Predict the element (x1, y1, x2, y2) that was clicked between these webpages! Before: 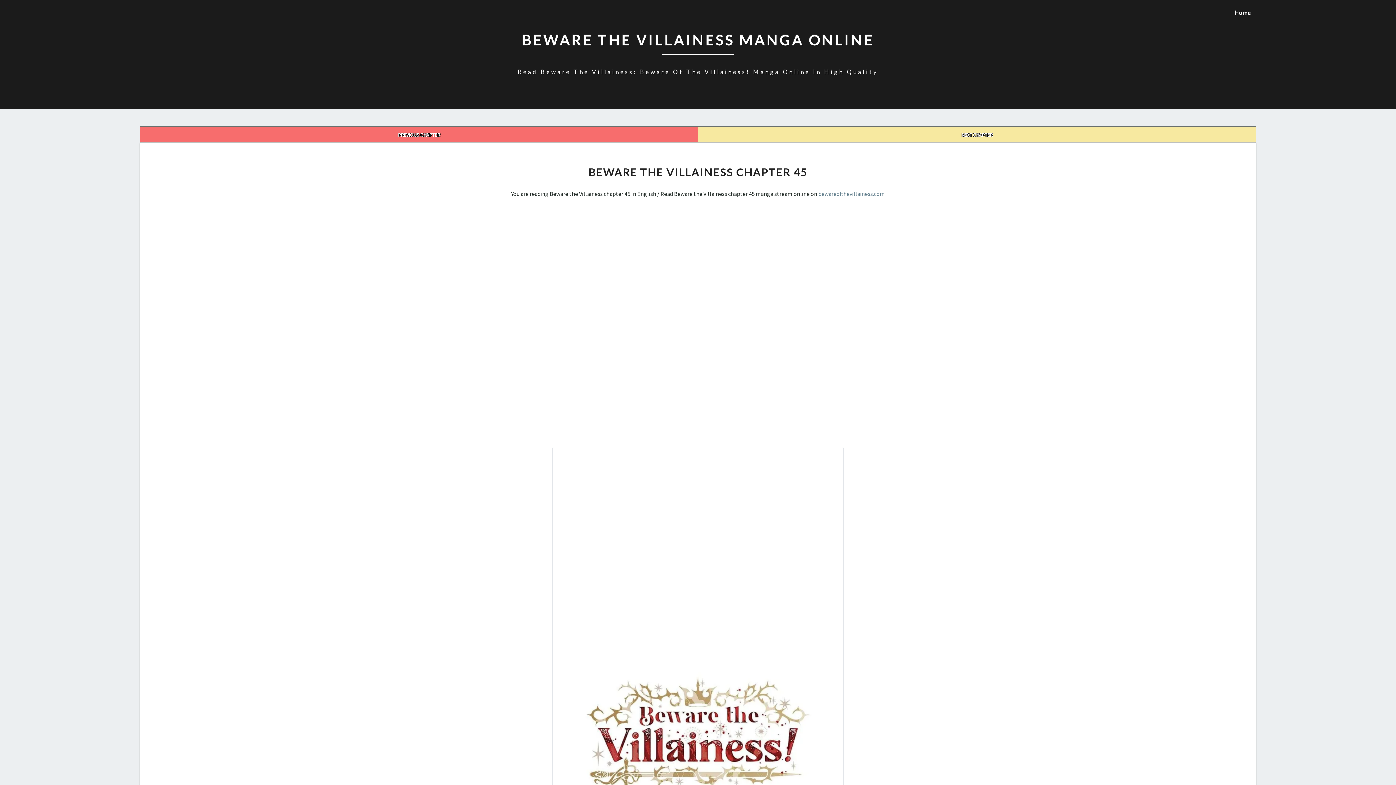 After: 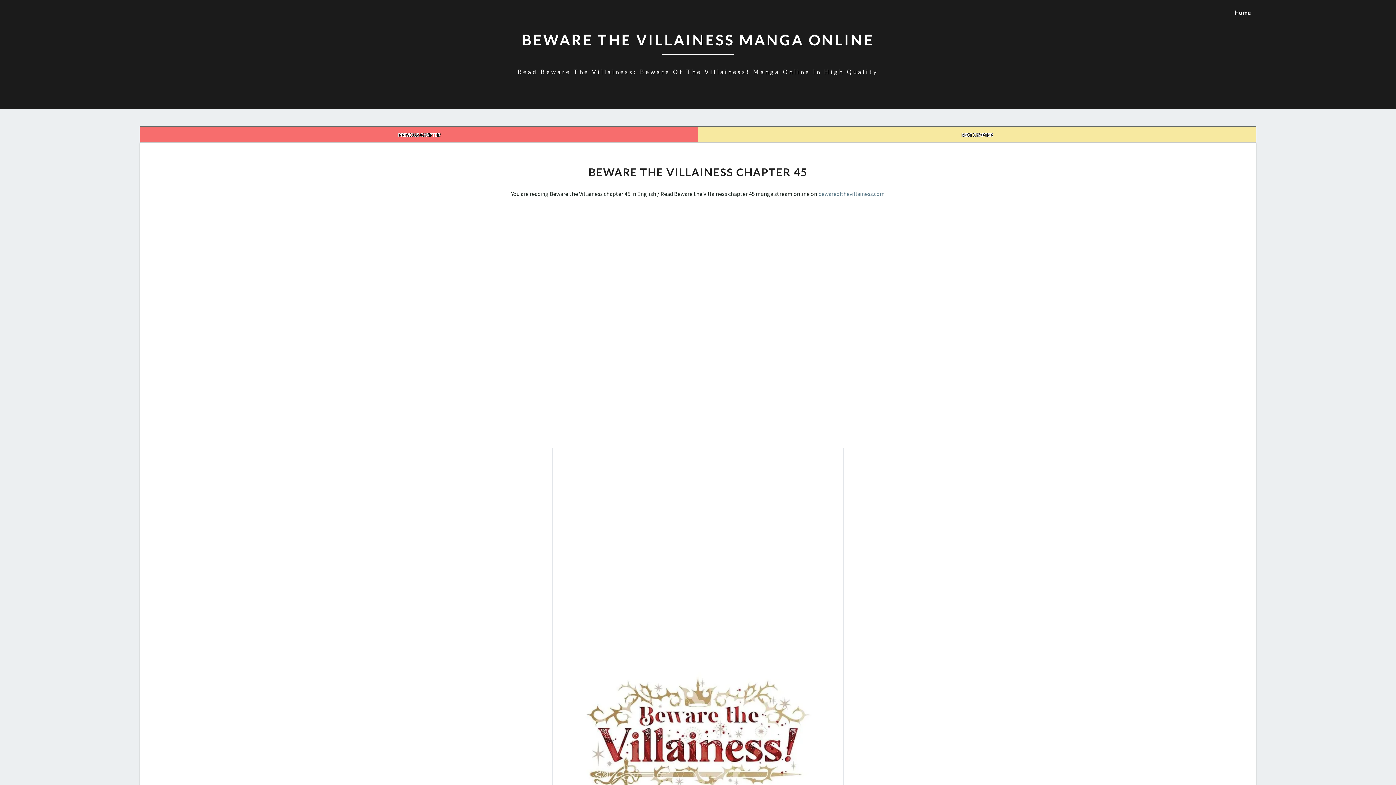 Action: bbox: (398, 130, 440, 138) label: PREVIOUS CHAPTER